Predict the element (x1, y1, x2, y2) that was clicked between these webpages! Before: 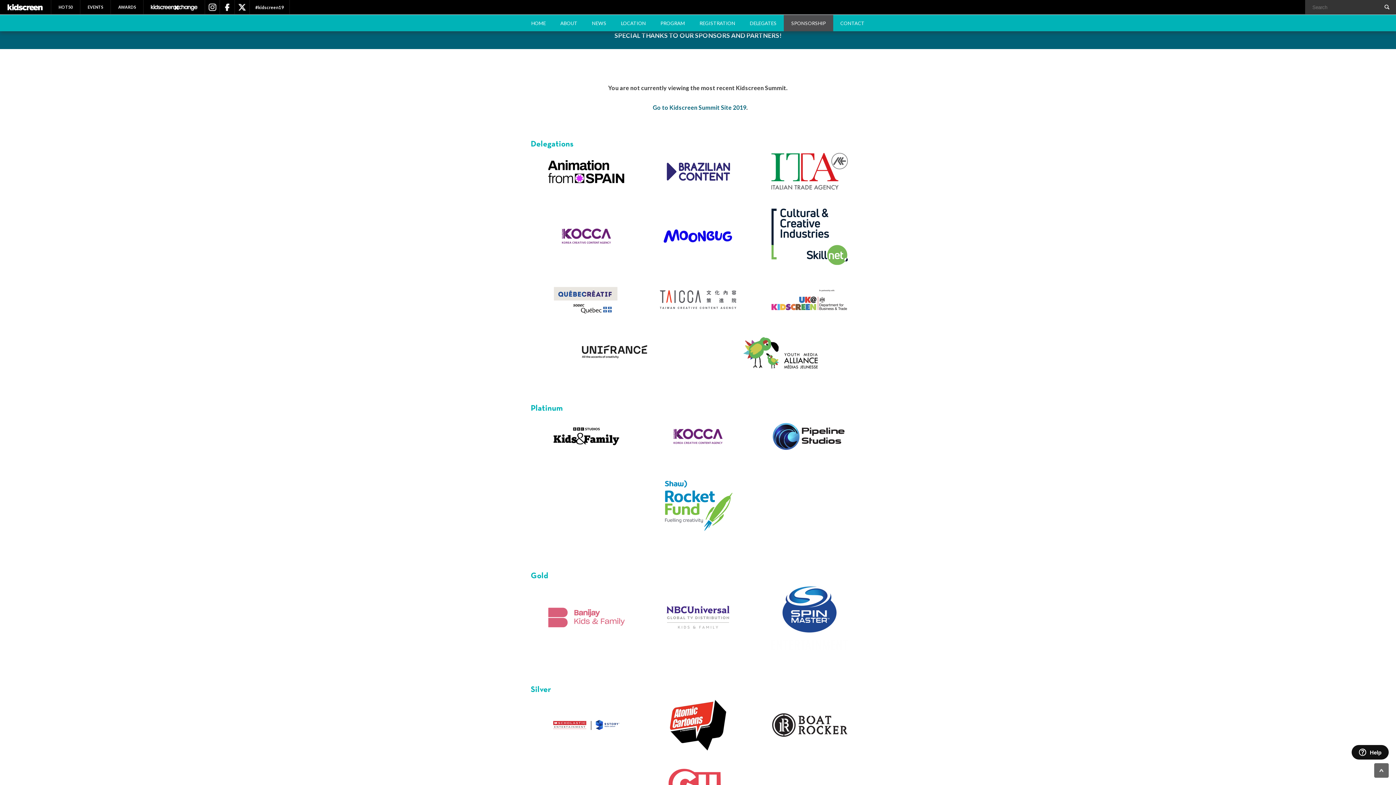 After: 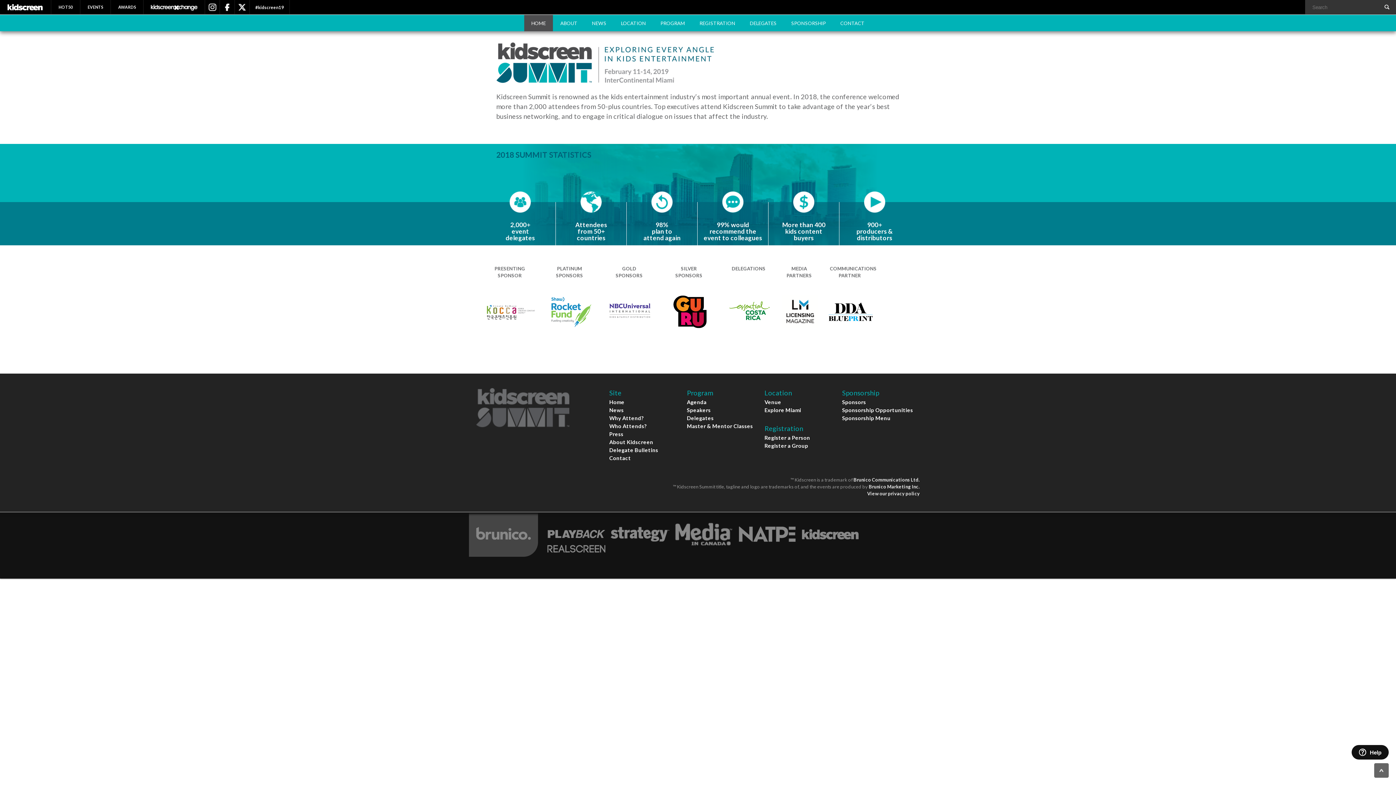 Action: label: HOME bbox: (524, 14, 553, 31)